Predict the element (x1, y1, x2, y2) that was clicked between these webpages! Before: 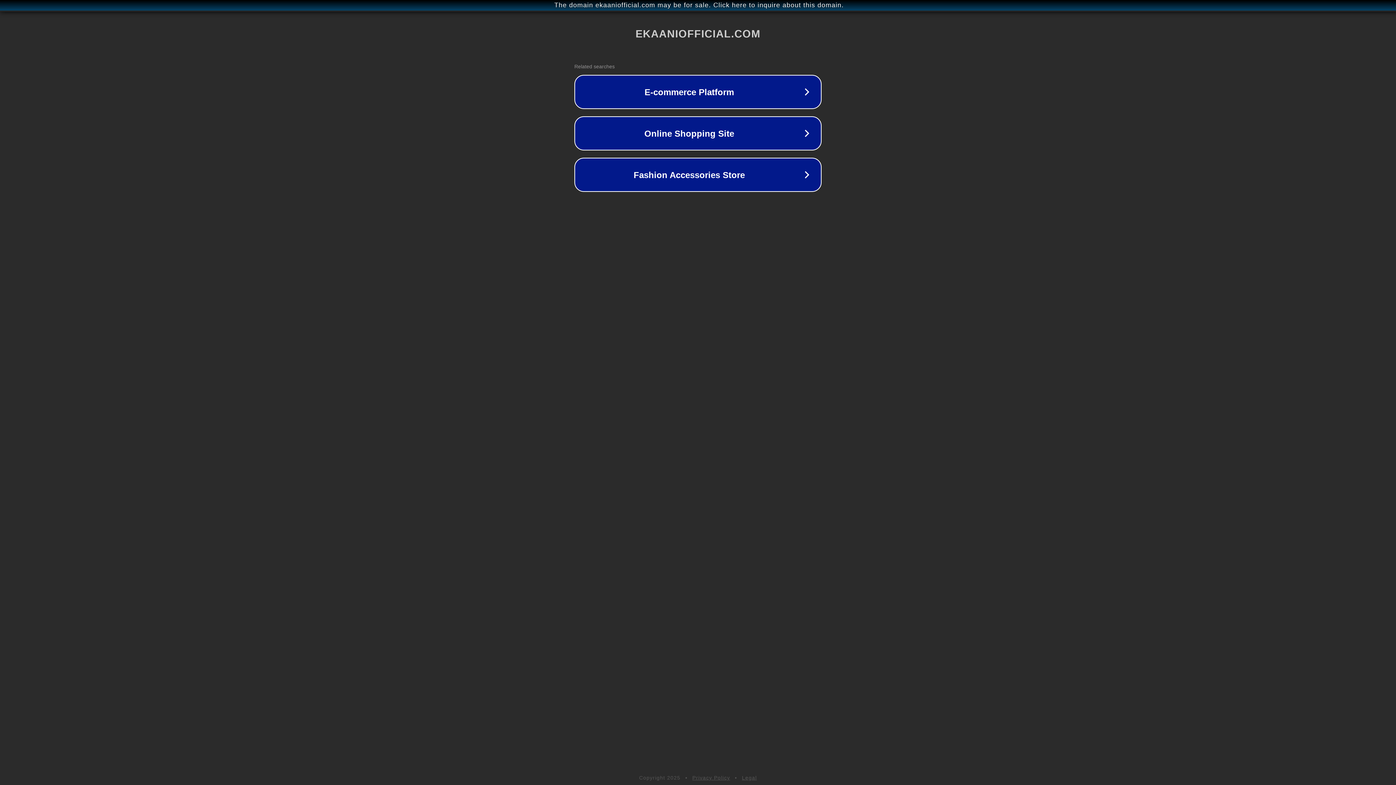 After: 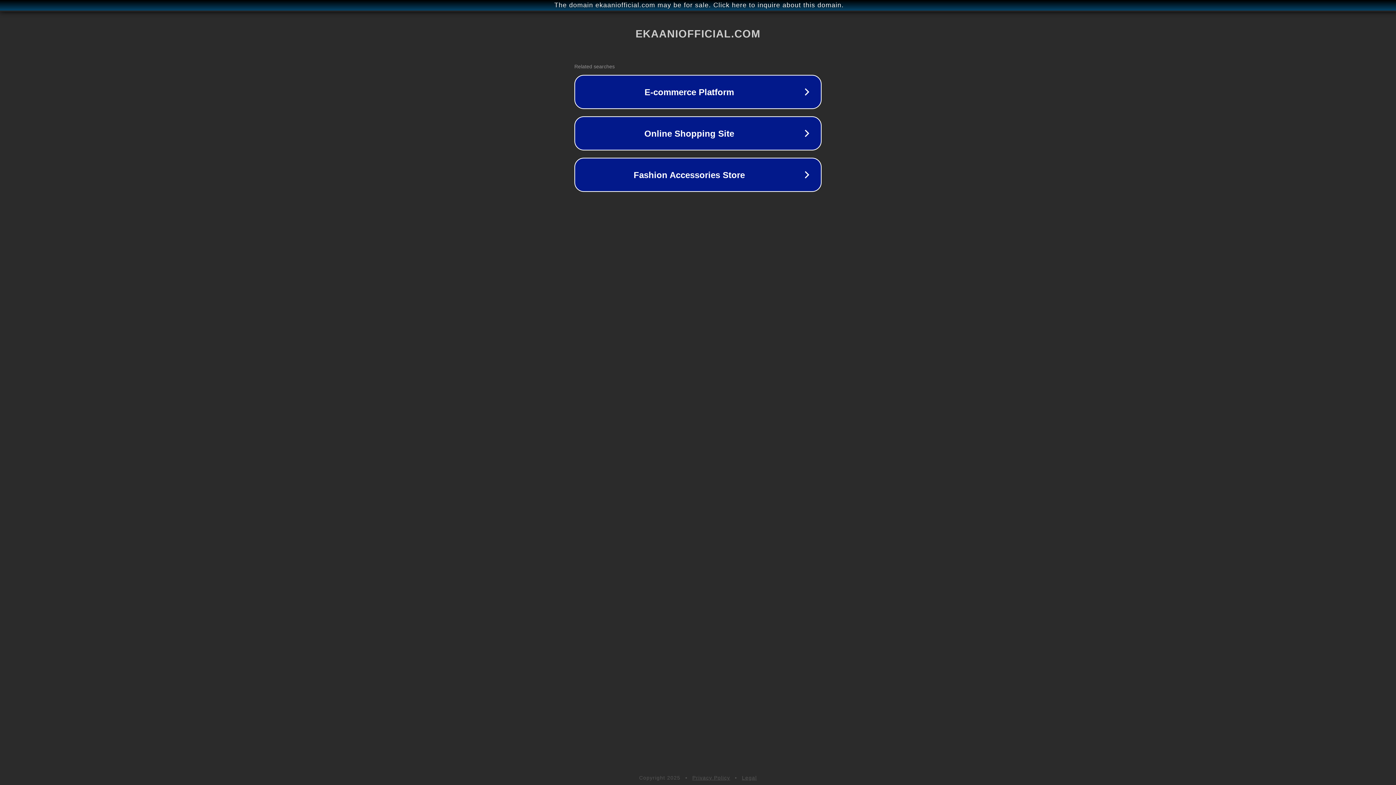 Action: bbox: (742, 775, 757, 781) label: Legal